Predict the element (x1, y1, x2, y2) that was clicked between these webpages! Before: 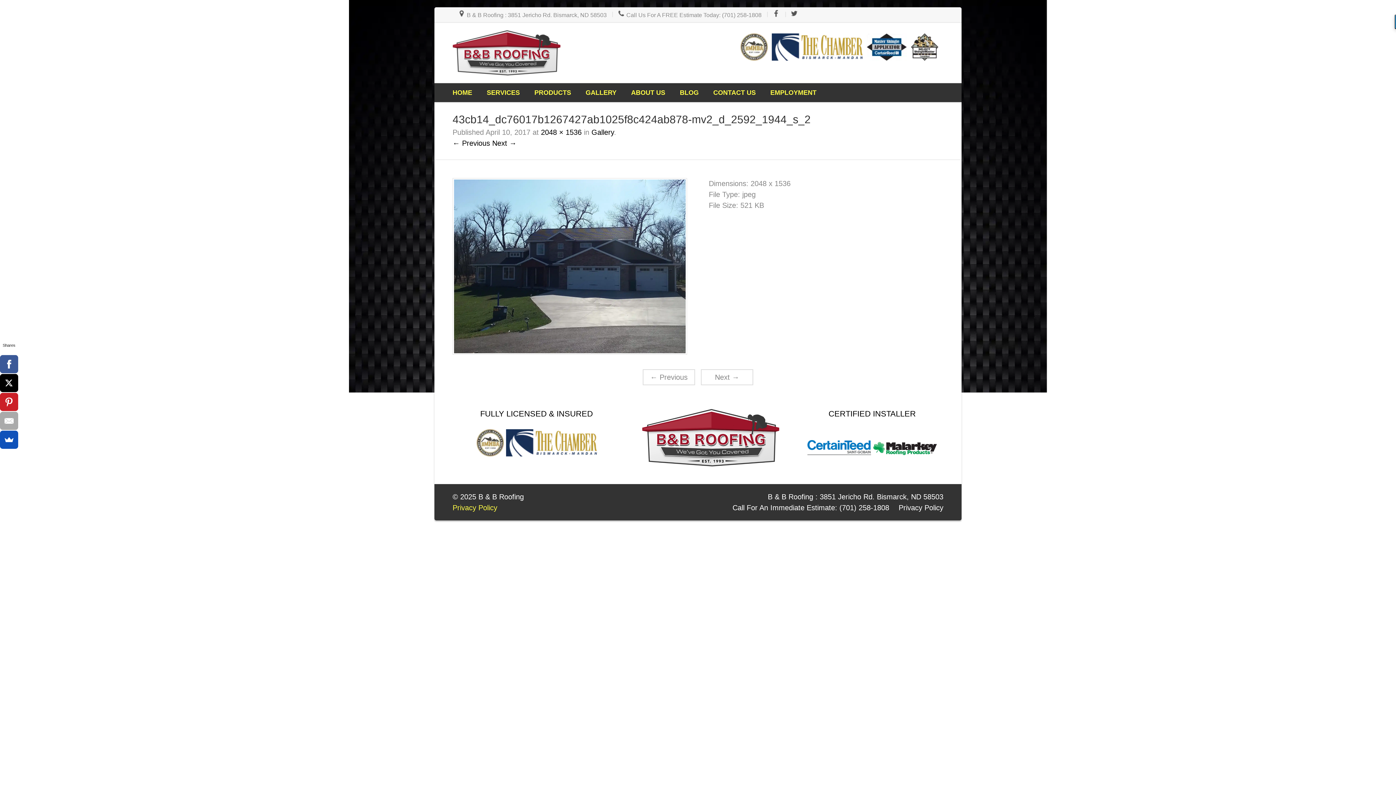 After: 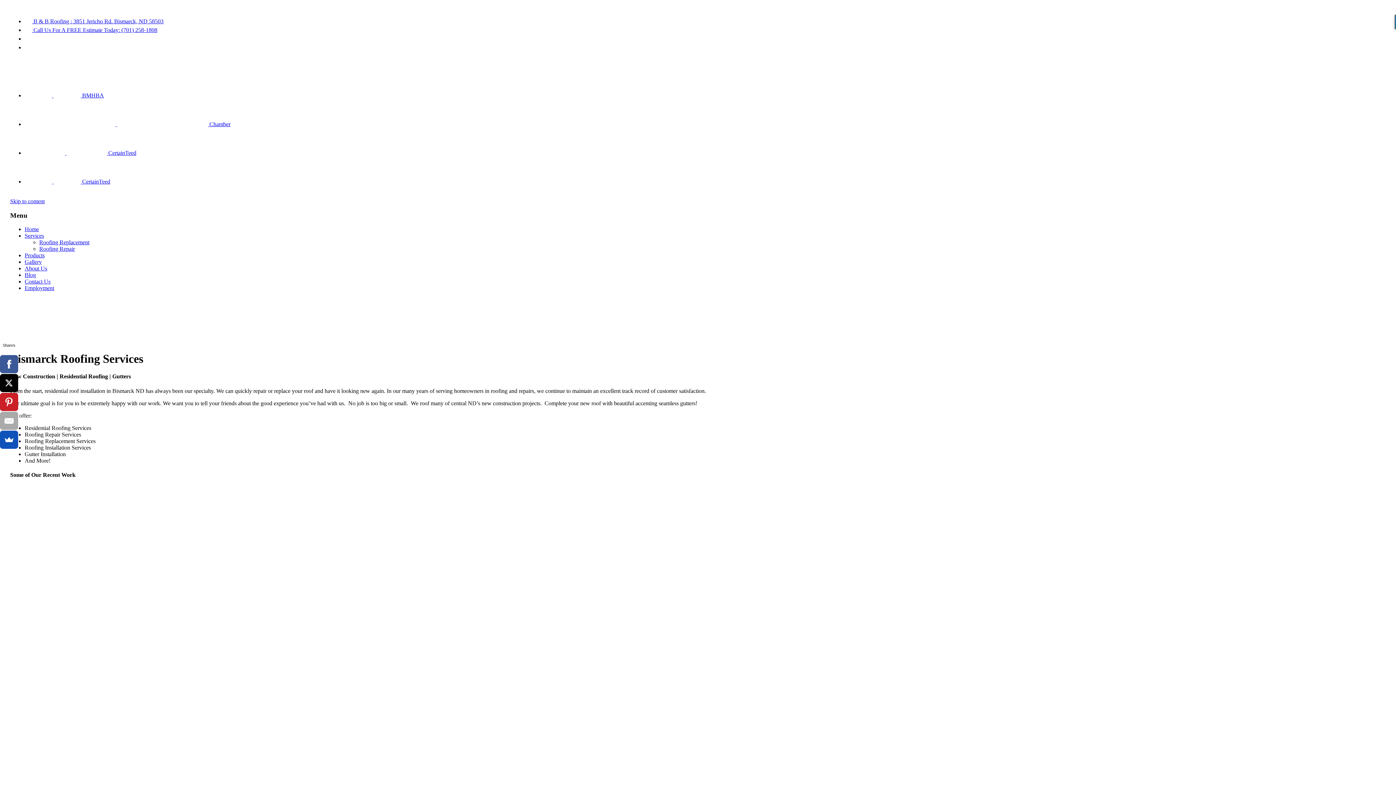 Action: label: SERVICES bbox: (479, 83, 527, 102)